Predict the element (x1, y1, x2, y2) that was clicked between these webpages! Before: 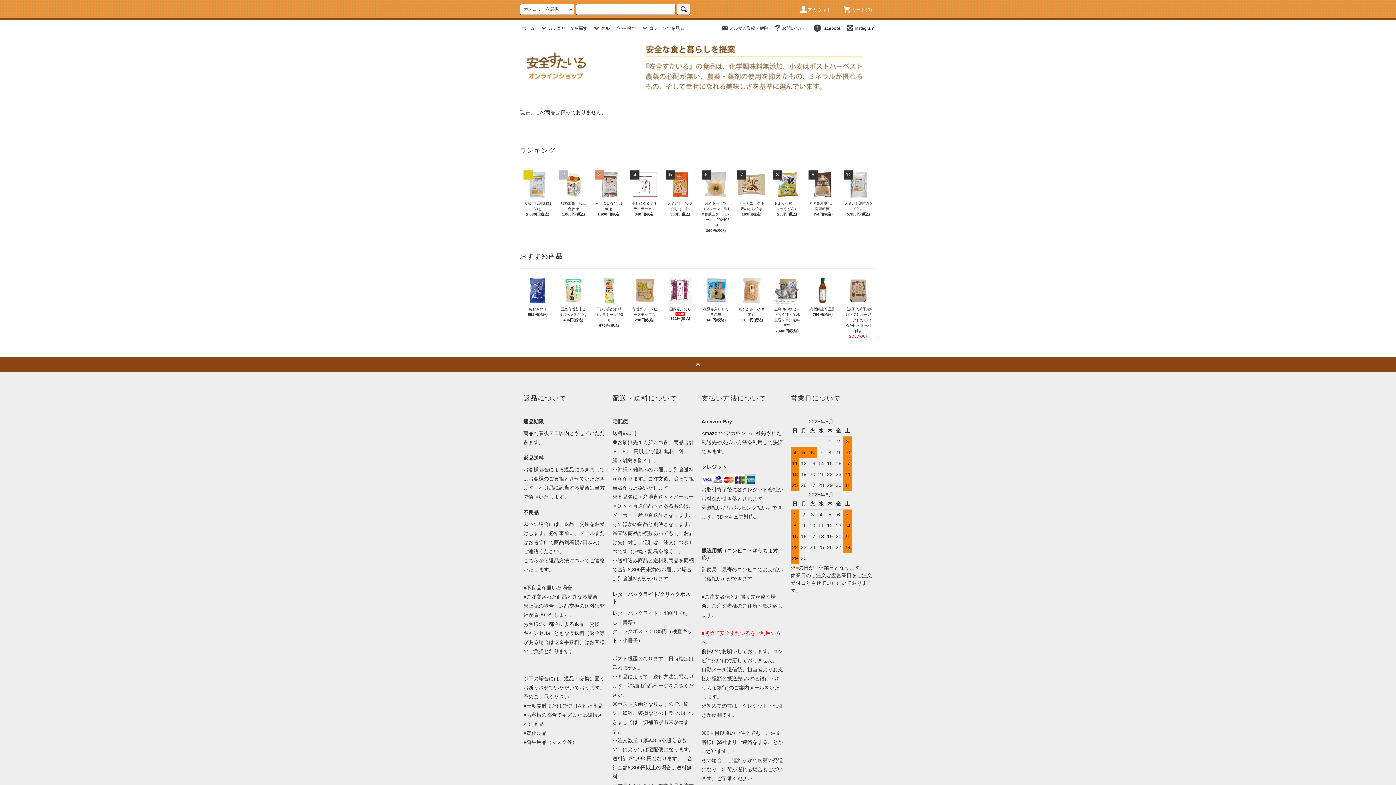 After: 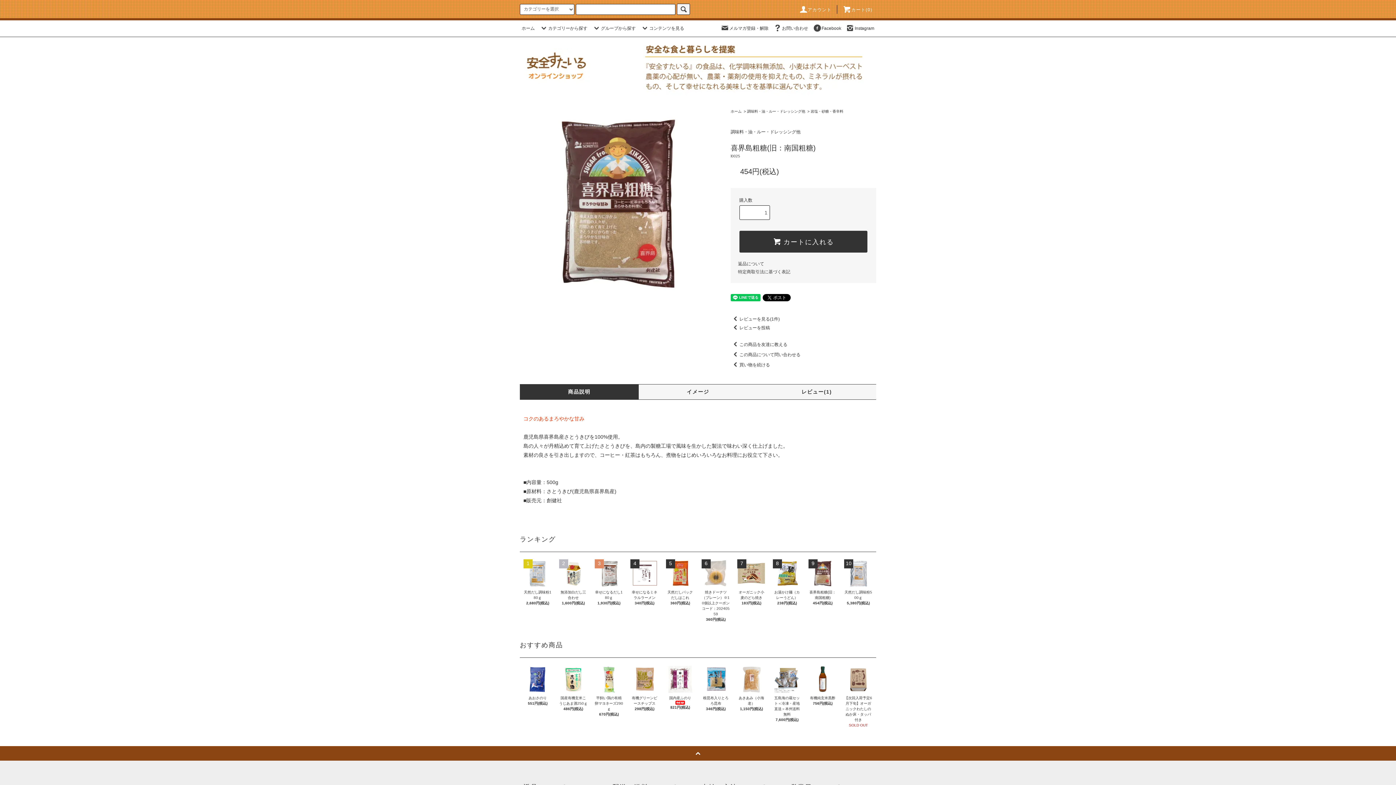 Action: bbox: (808, 198, 837, 211) label: 喜界島粗糖(旧：南国粗糖)